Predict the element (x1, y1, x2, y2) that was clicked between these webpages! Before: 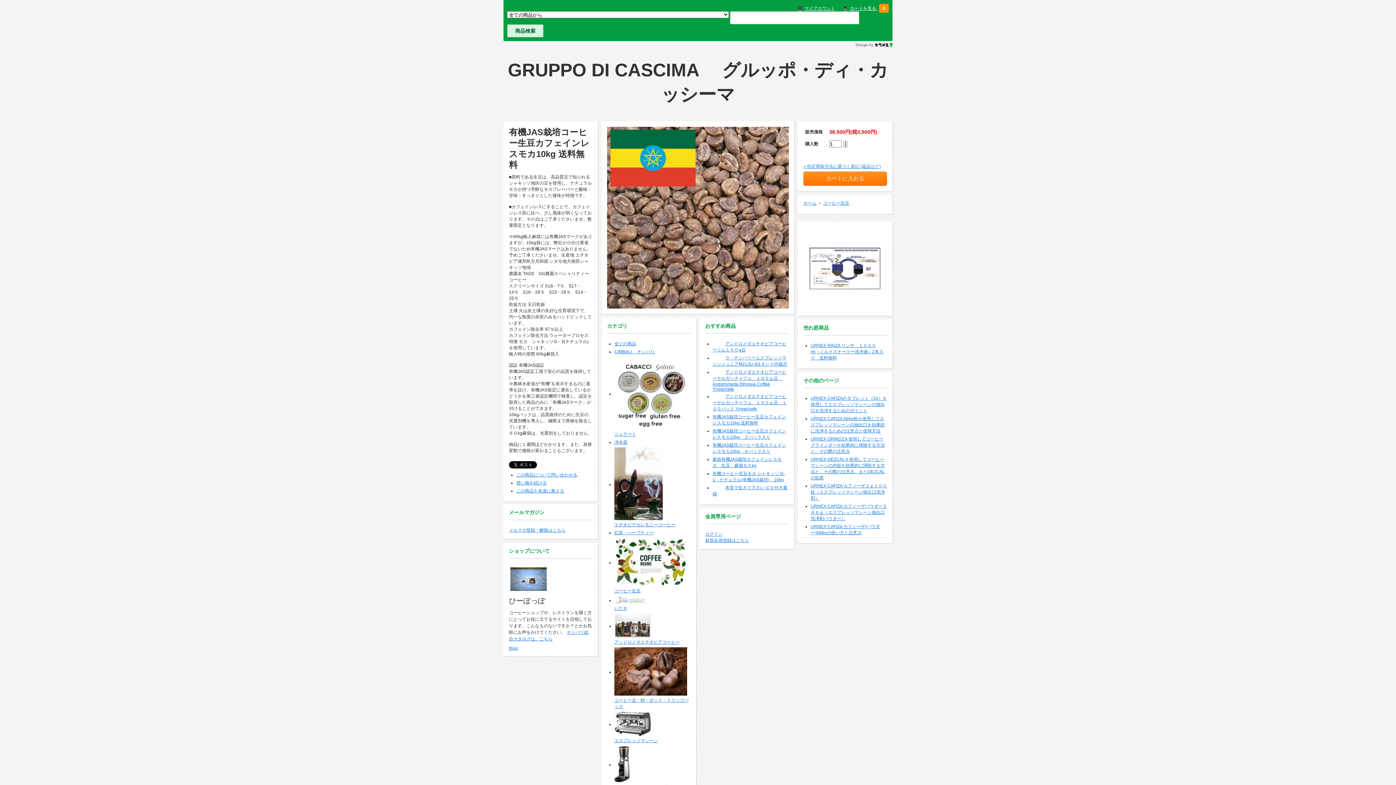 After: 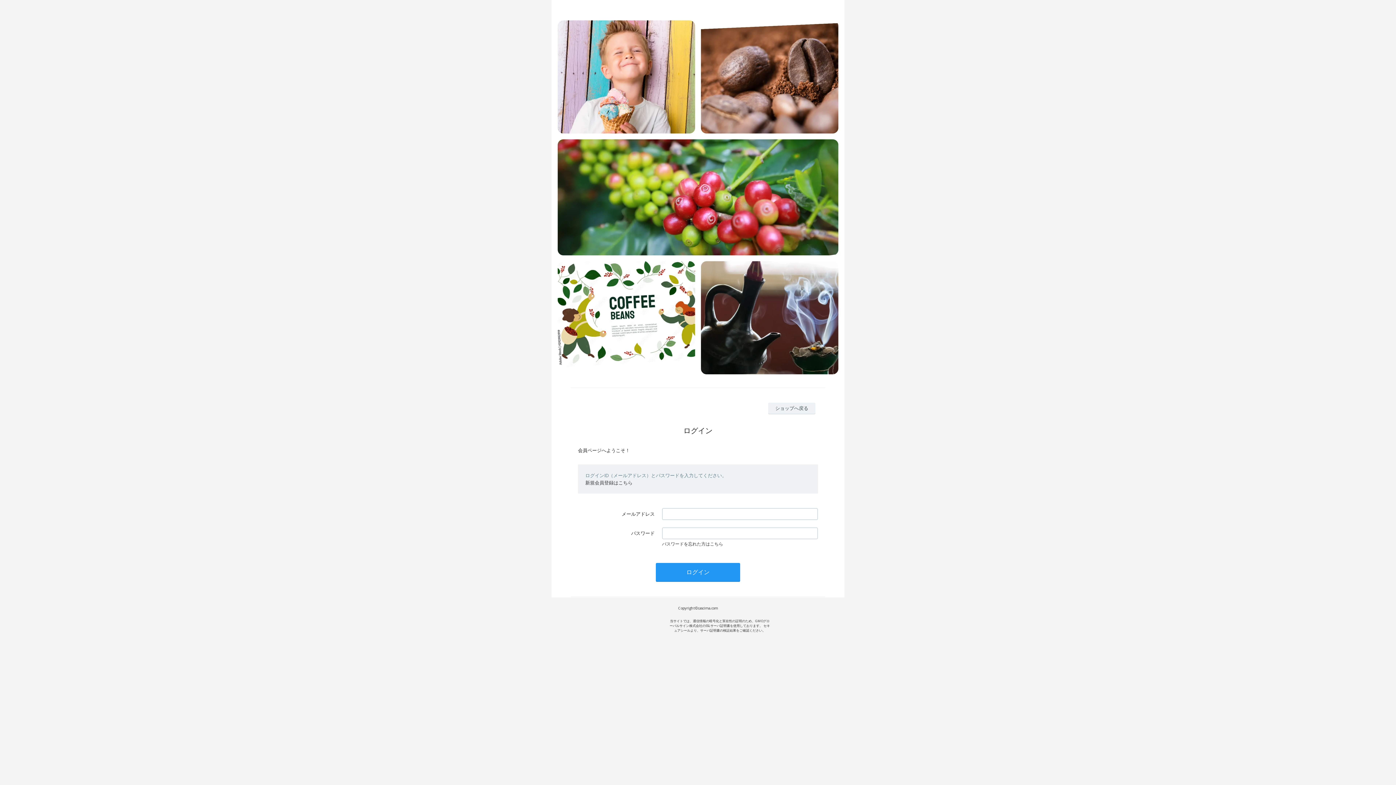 Action: bbox: (804, 5, 835, 10) label: マイアカウント